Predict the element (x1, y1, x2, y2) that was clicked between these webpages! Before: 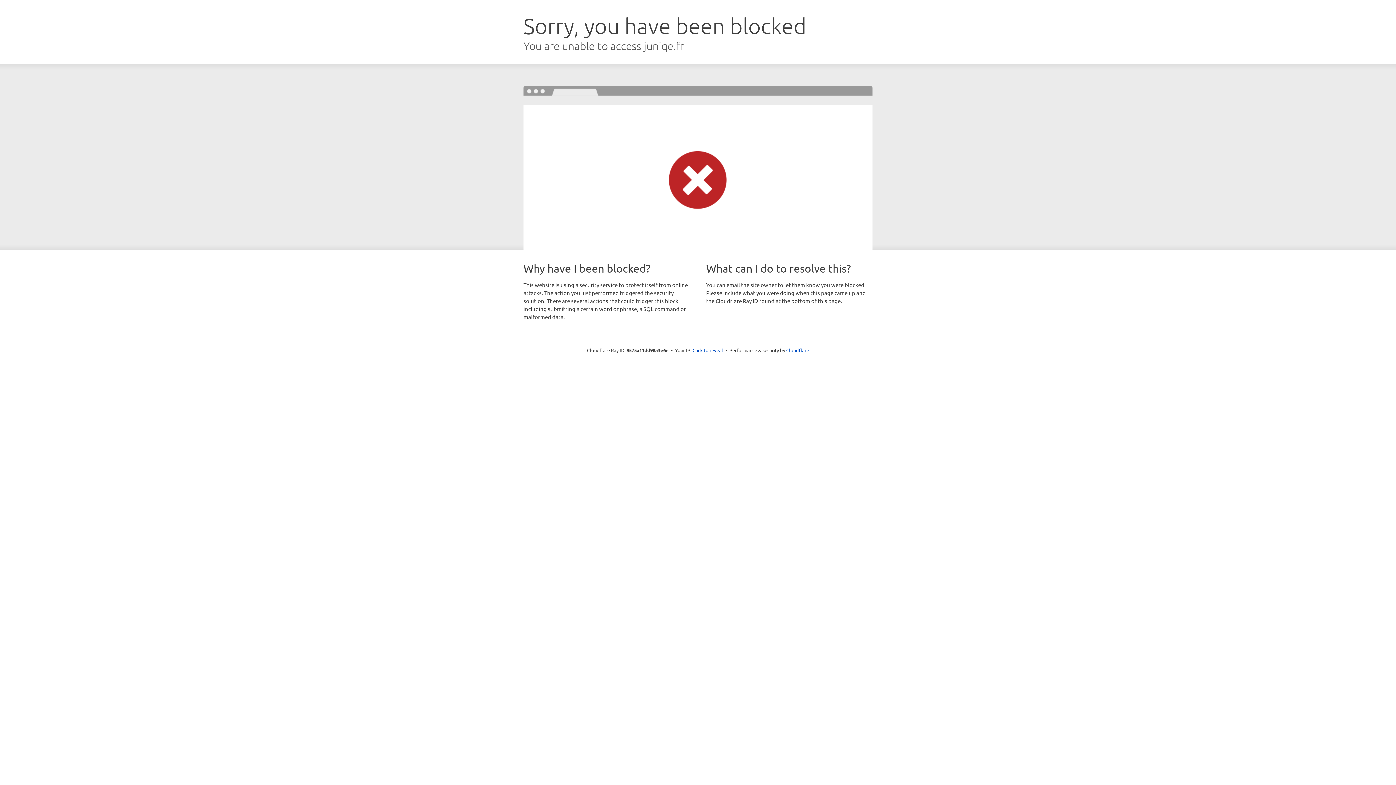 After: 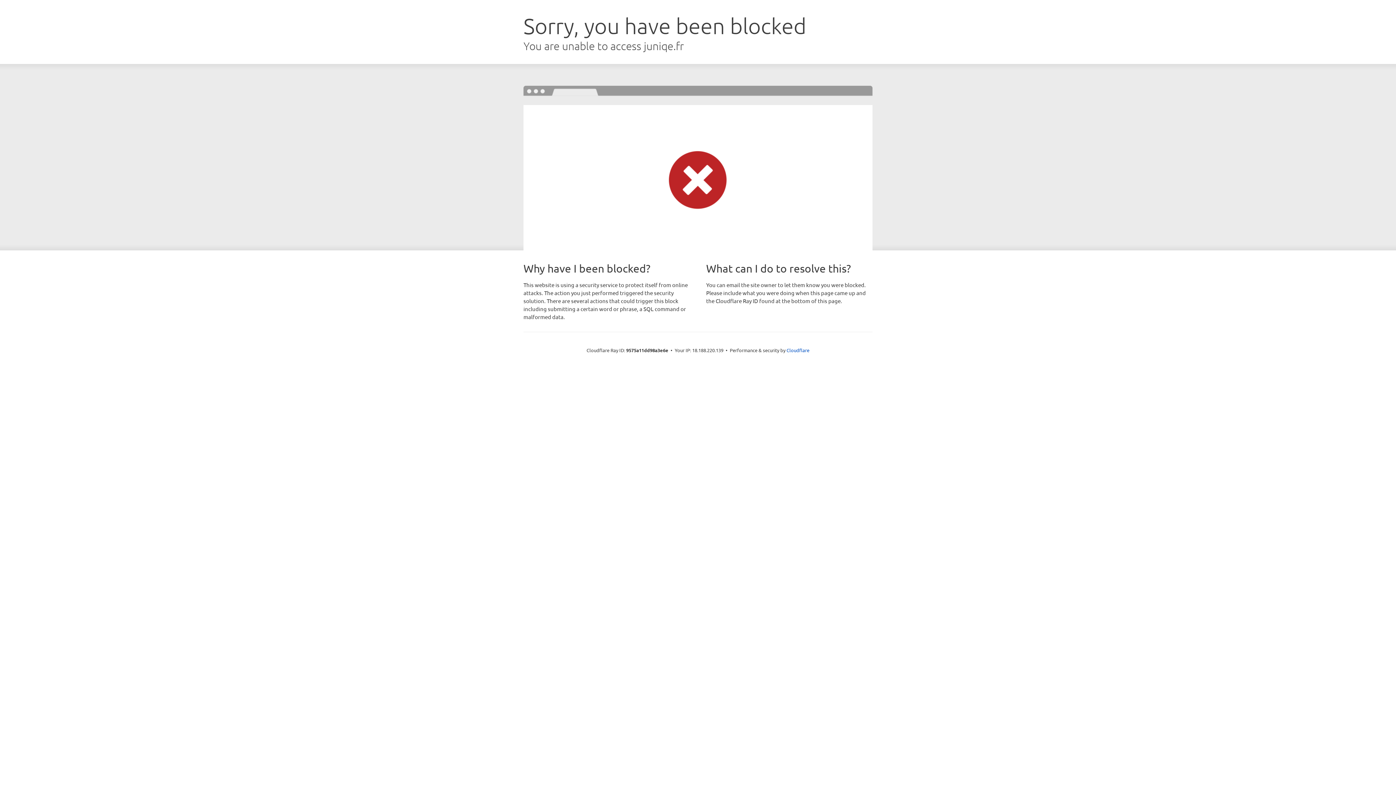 Action: bbox: (692, 346, 723, 353) label: Click to reveal